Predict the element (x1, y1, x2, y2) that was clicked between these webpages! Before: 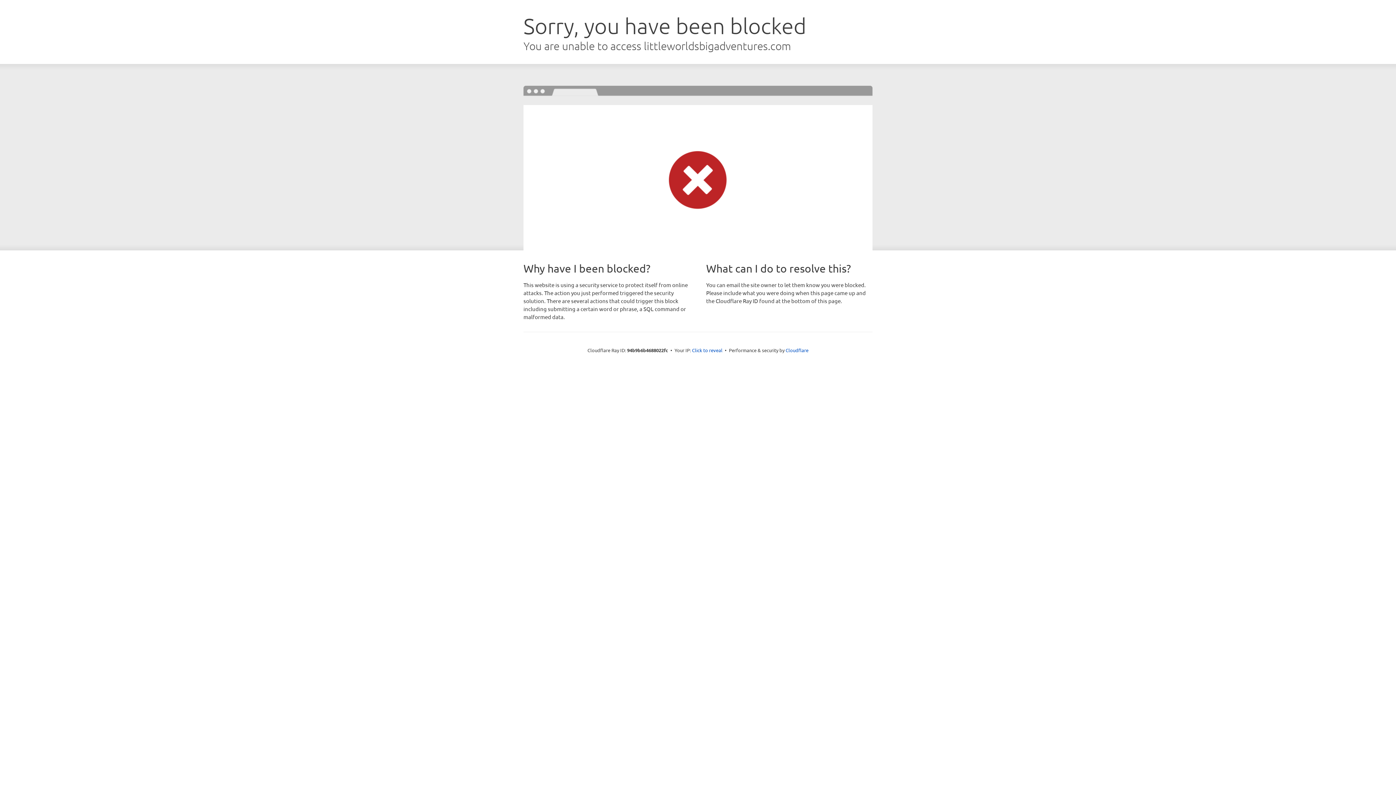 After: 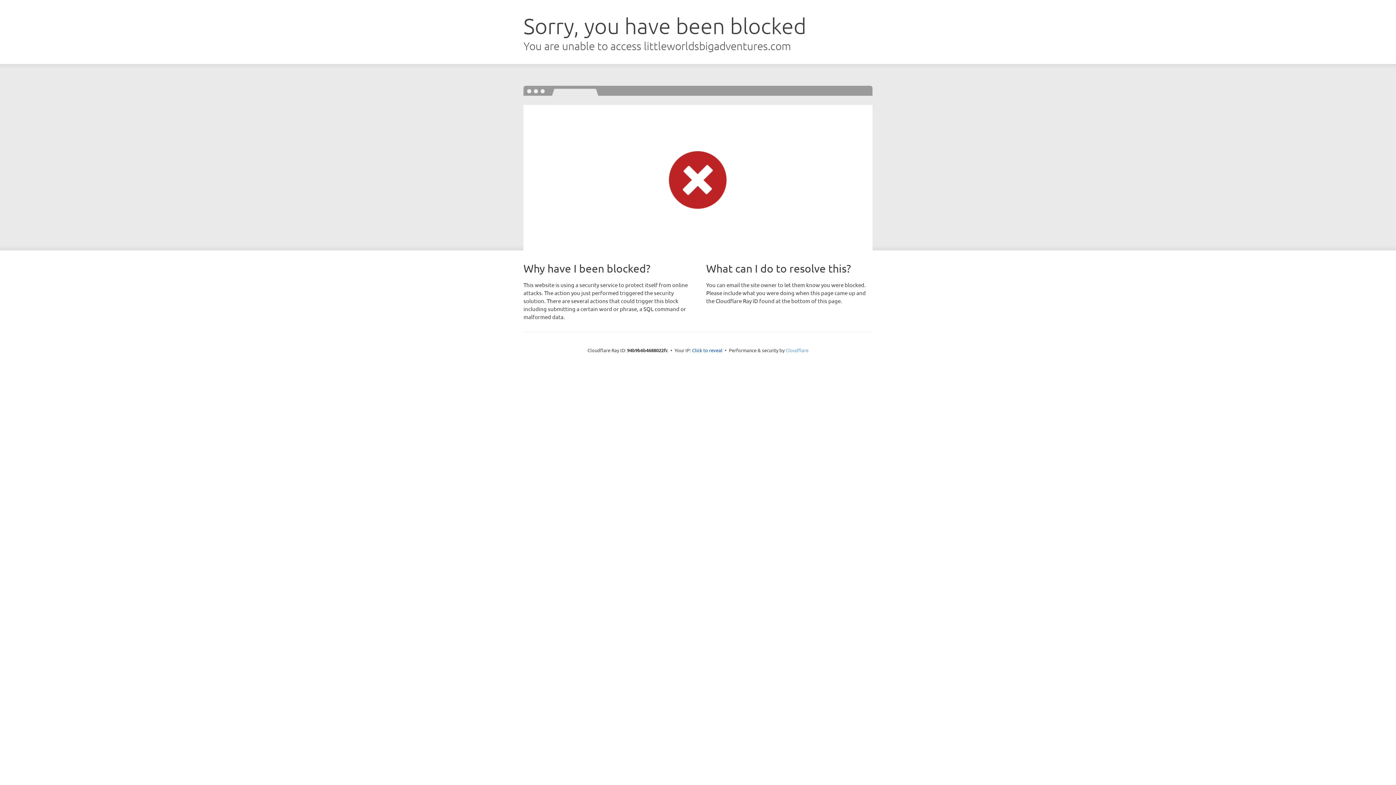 Action: bbox: (785, 347, 808, 353) label: Cloudflare